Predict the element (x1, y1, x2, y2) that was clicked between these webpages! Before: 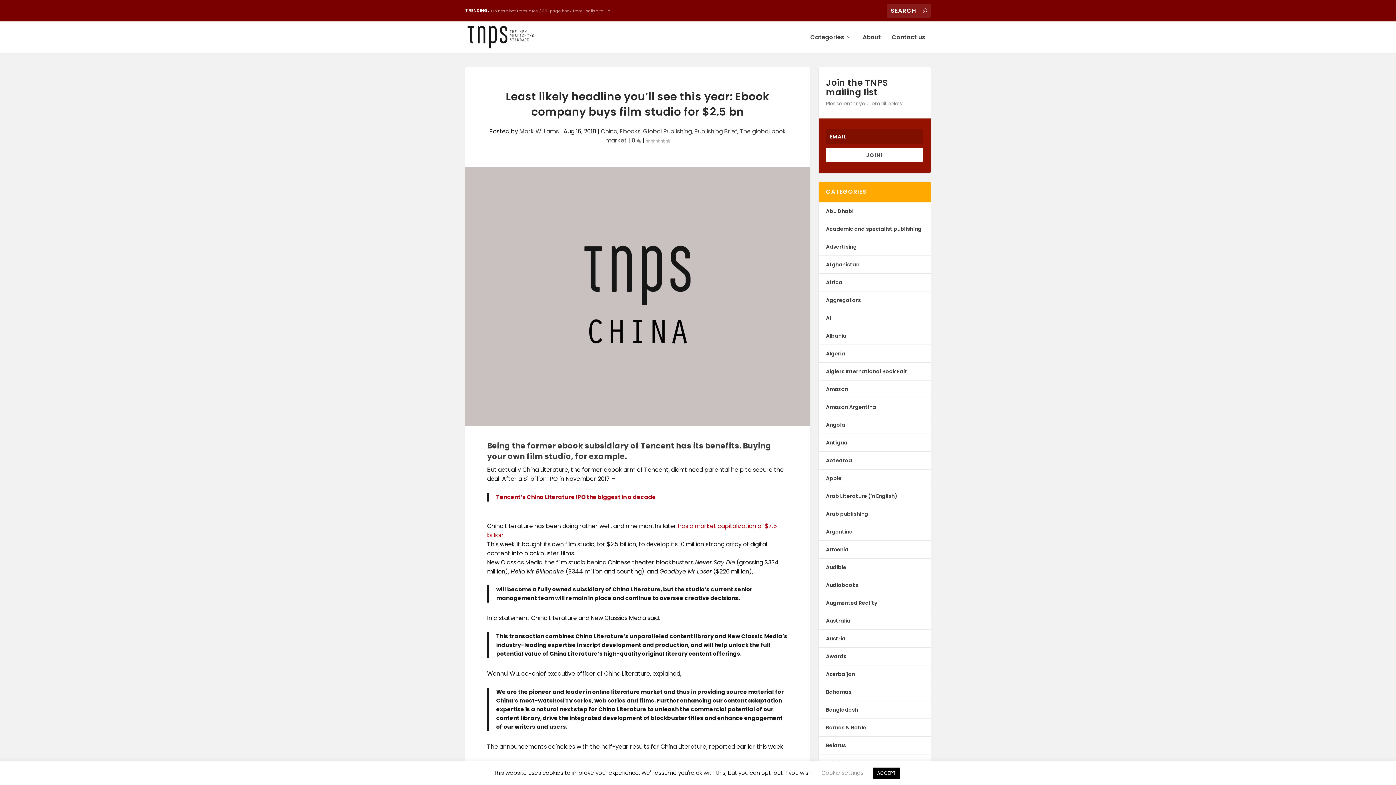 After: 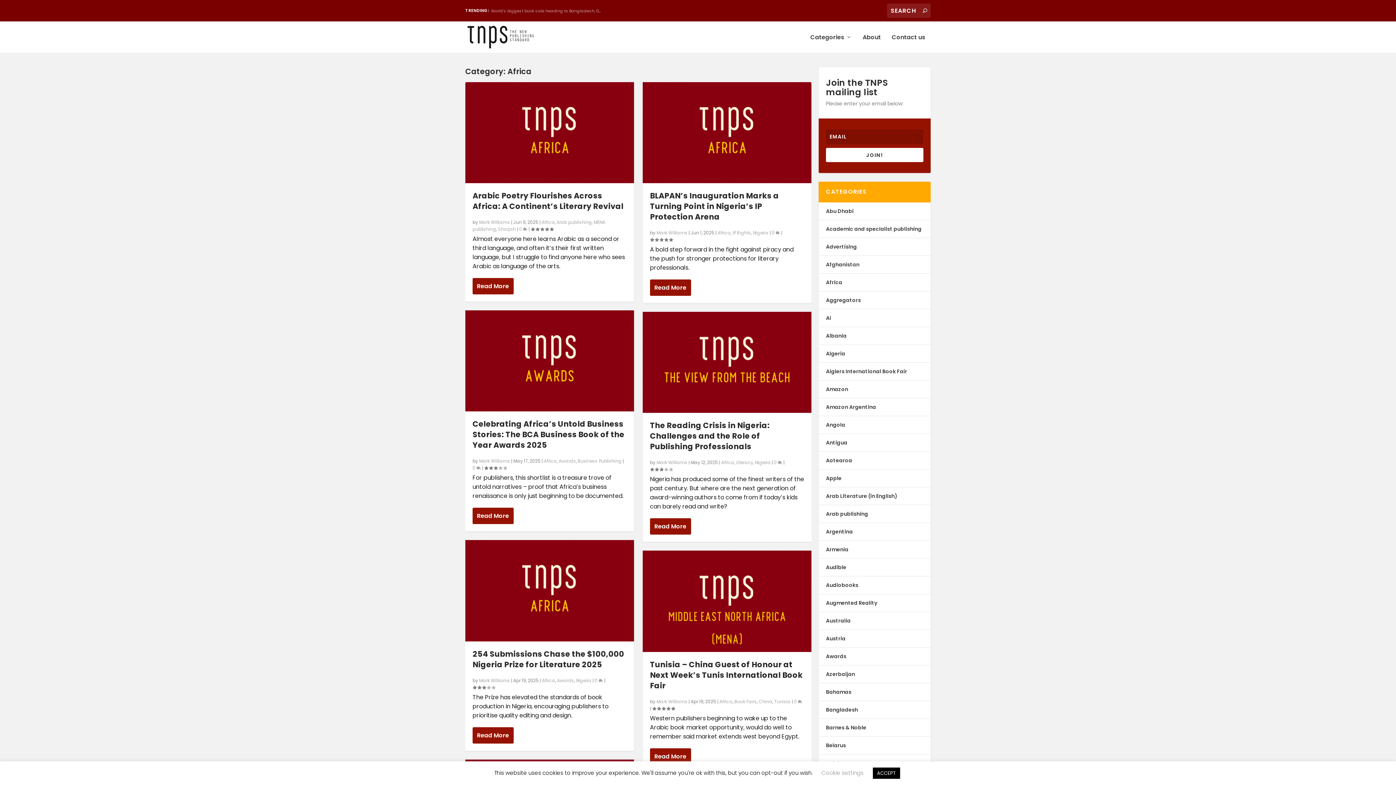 Action: label: Africa bbox: (826, 278, 842, 286)